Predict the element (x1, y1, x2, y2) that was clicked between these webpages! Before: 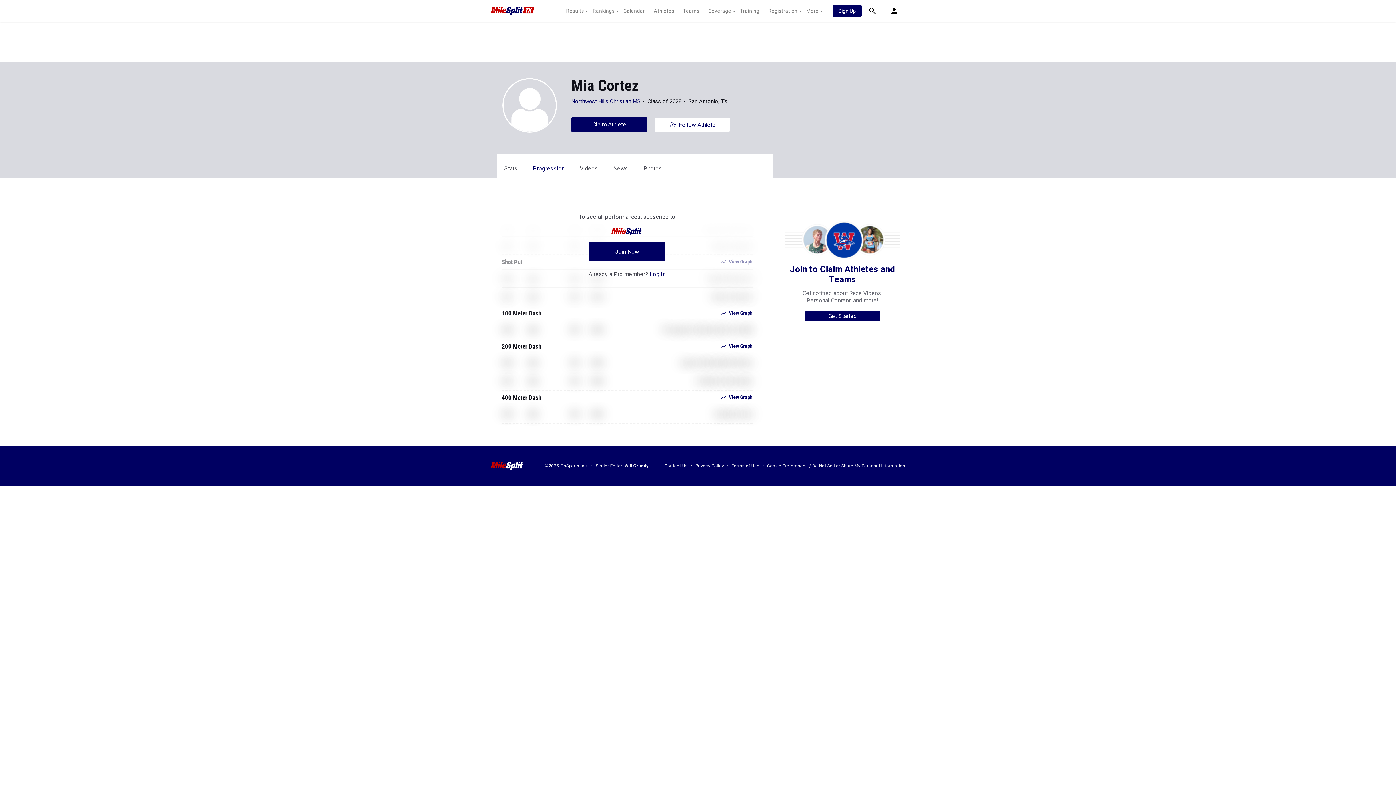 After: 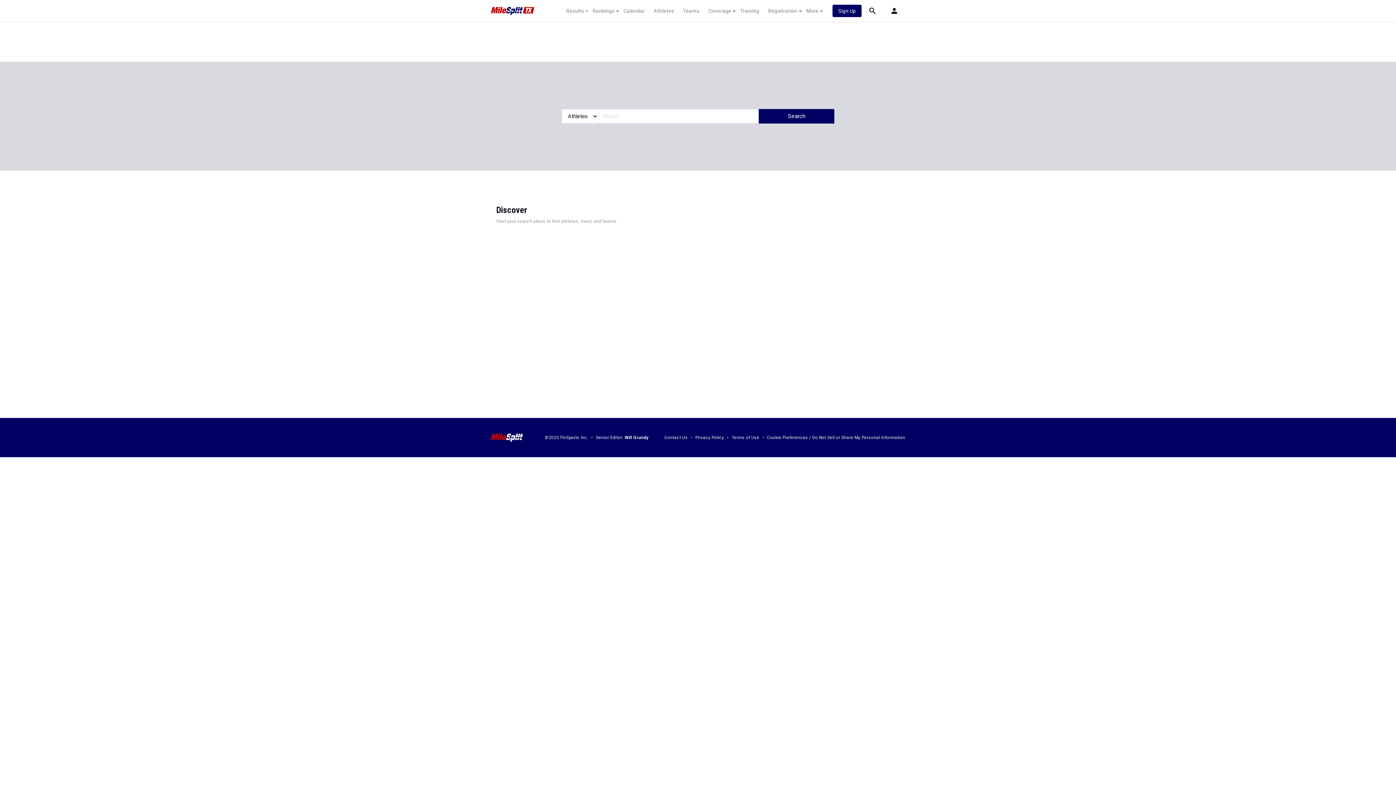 Action: bbox: (861, 0, 883, 21)